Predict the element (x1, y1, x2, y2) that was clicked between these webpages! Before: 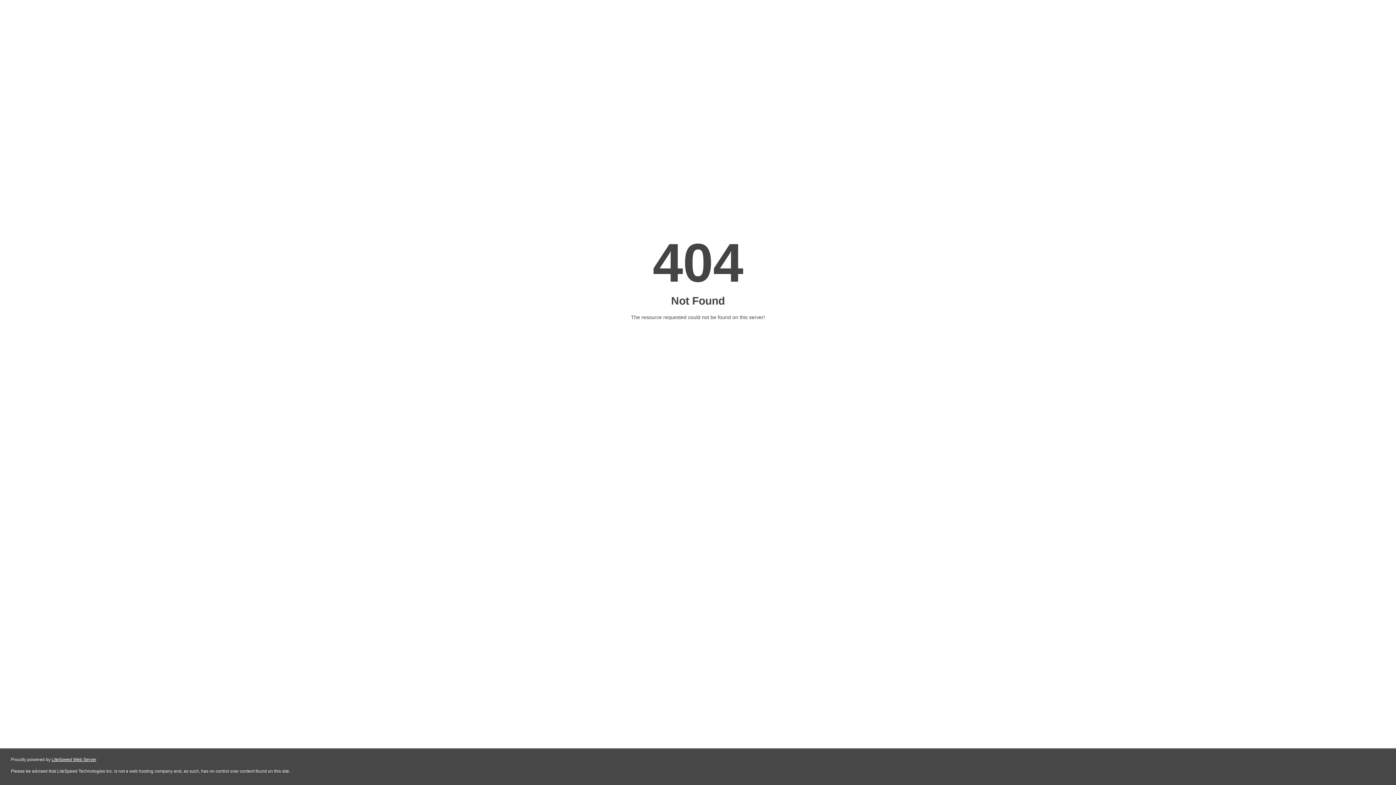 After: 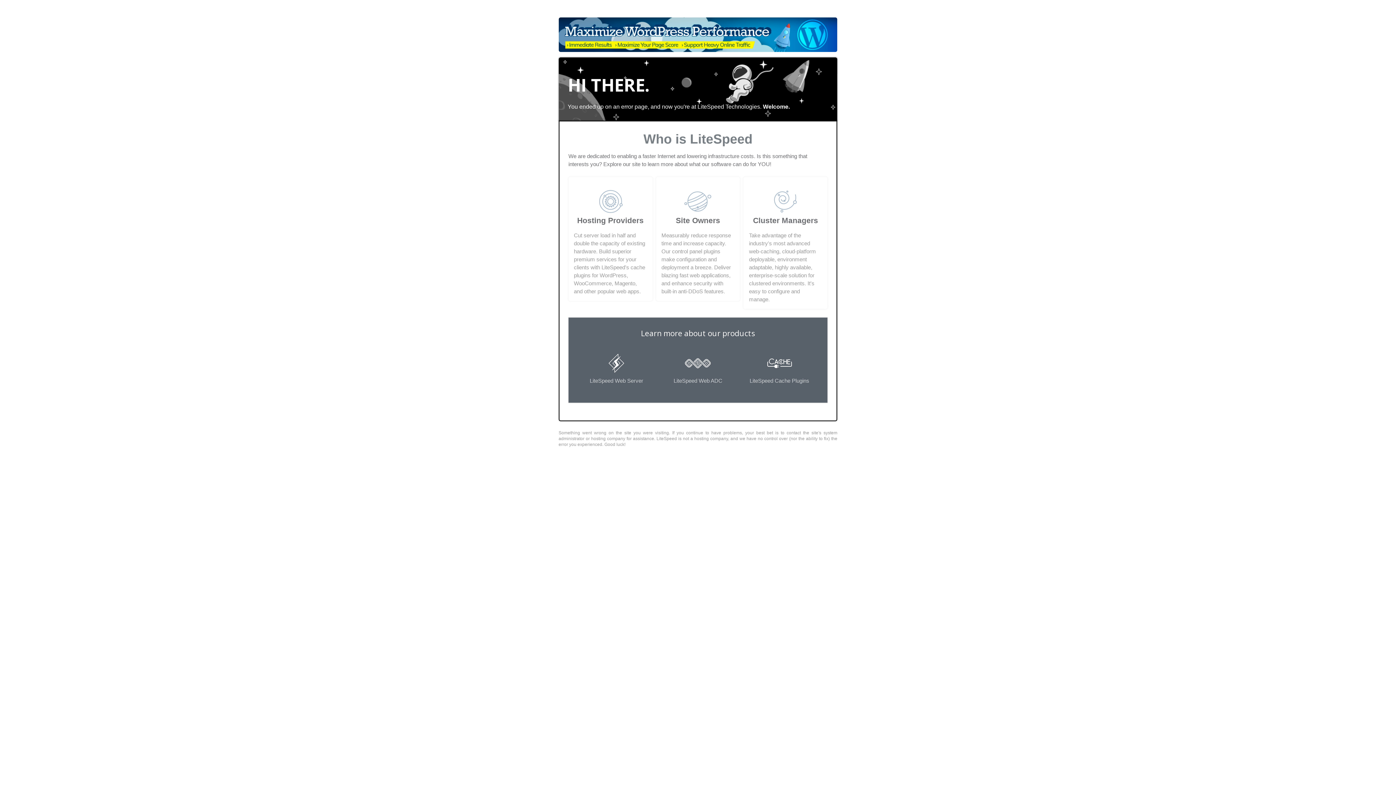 Action: bbox: (51, 757, 96, 762) label: LiteSpeed Web Server